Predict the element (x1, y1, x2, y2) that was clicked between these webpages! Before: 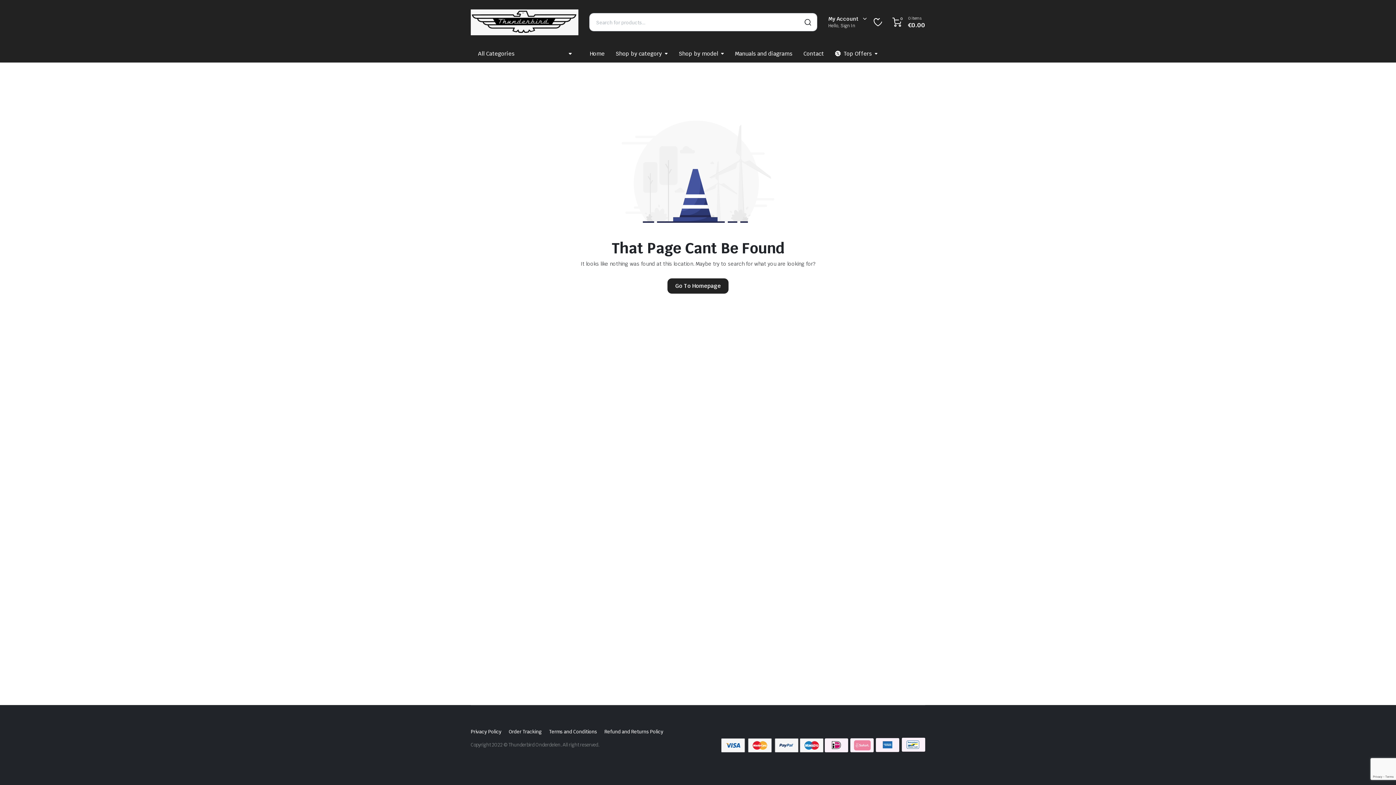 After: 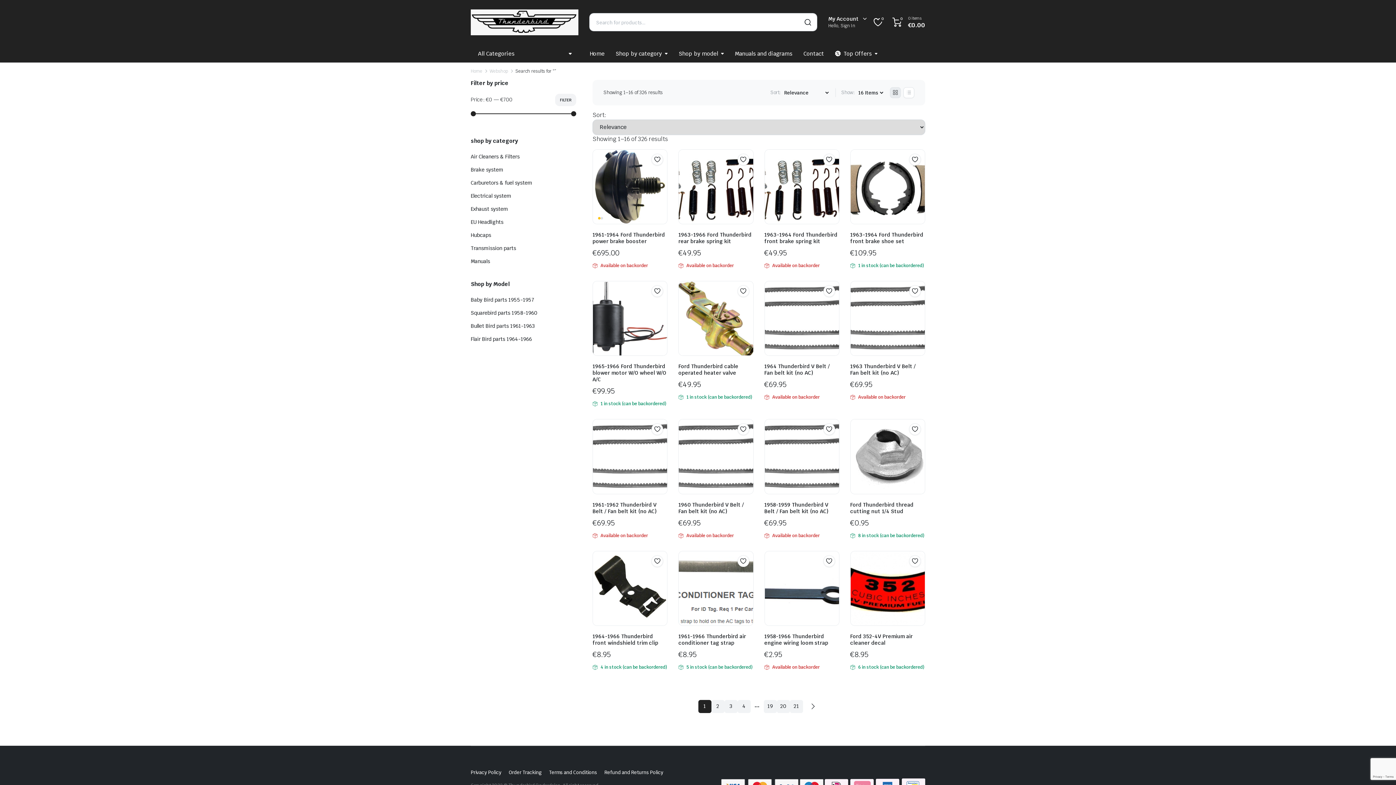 Action: bbox: (795, 13, 817, 31)